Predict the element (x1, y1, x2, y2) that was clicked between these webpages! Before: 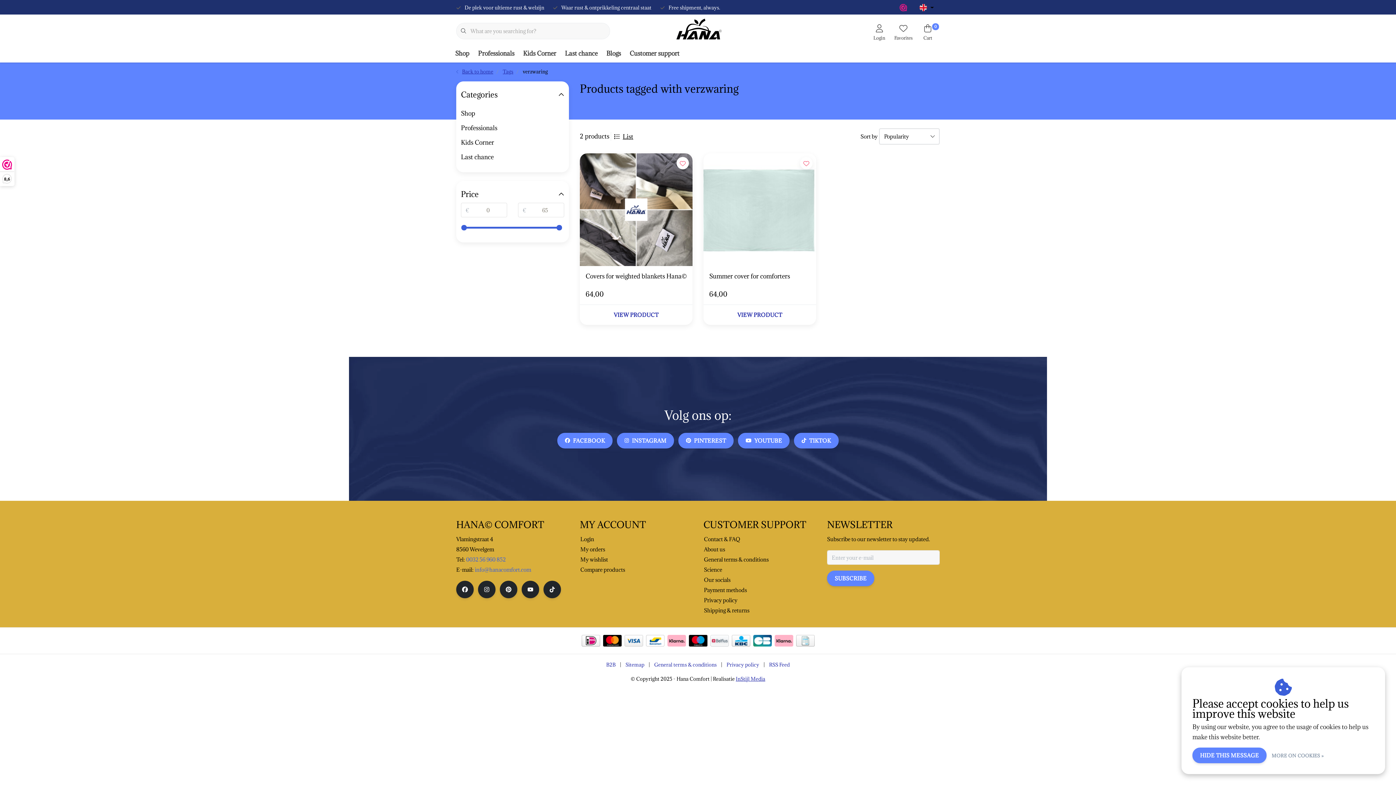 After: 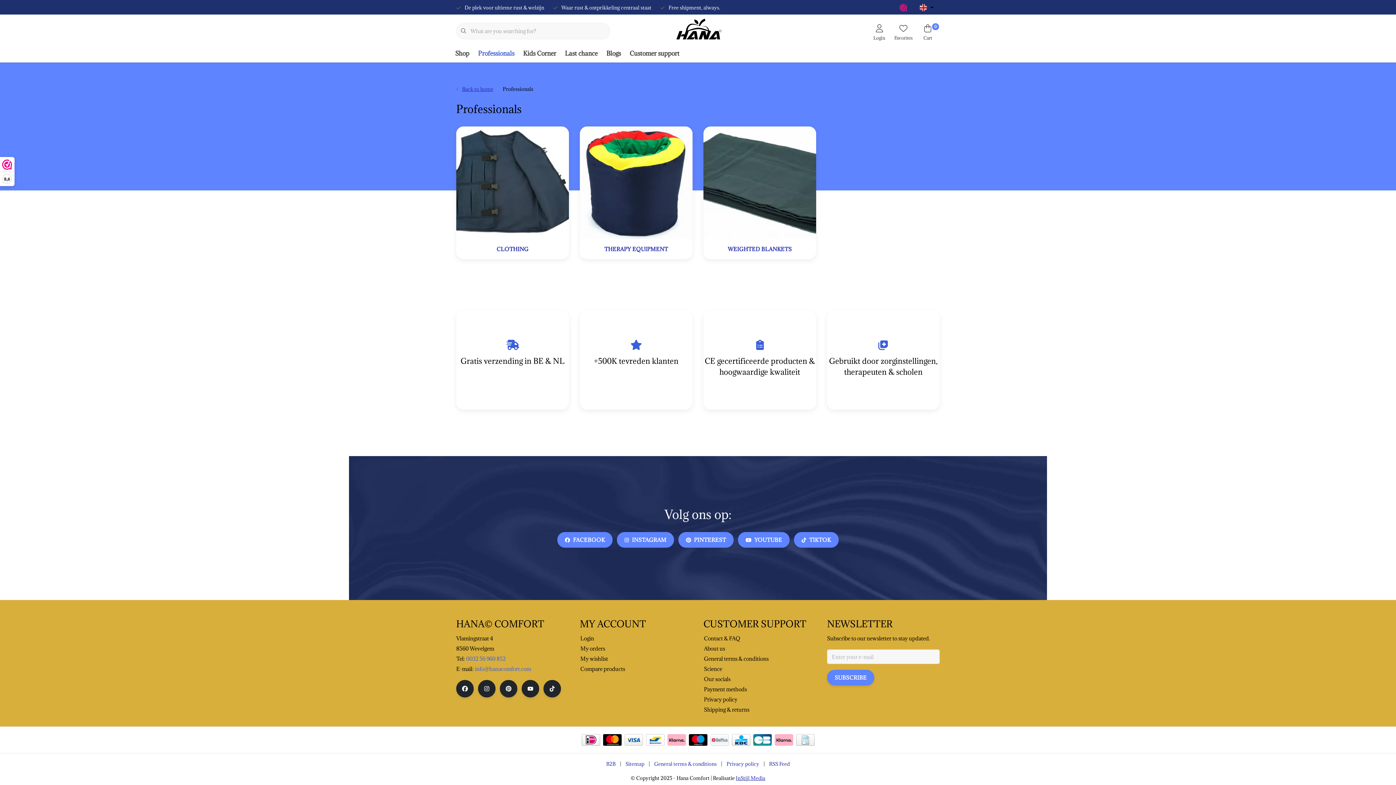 Action: bbox: (473, 44, 518, 62) label: Professionals